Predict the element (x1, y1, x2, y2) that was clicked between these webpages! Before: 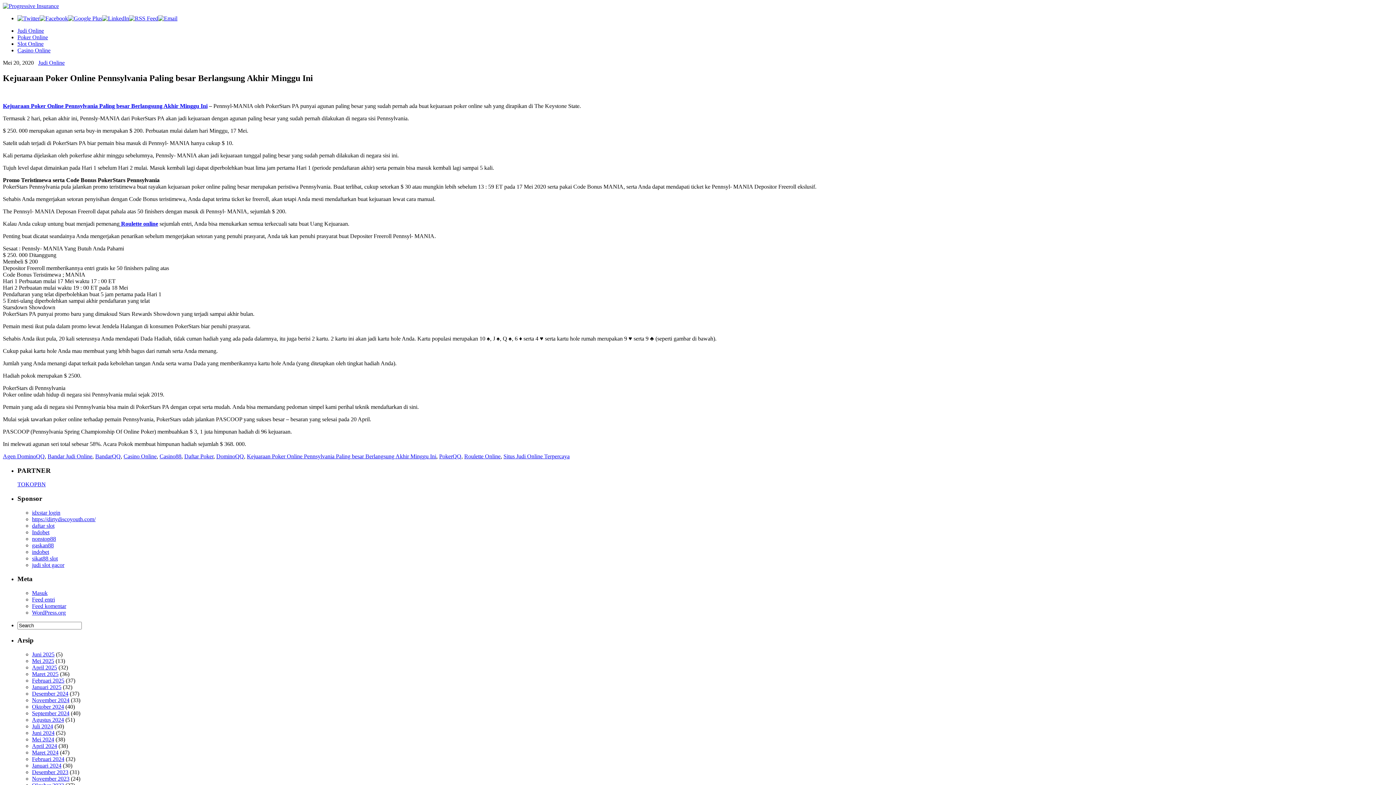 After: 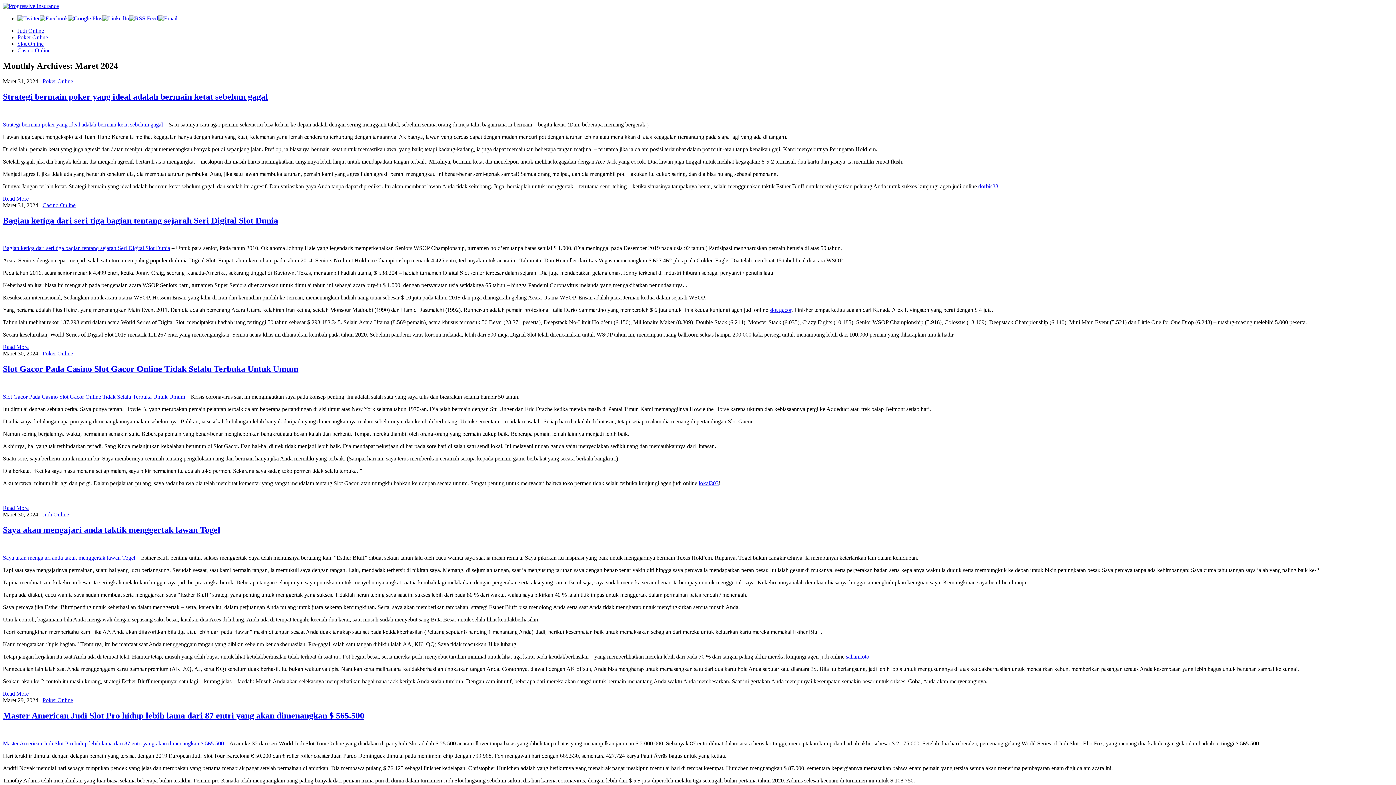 Action: bbox: (32, 749, 58, 755) label: Maret 2024